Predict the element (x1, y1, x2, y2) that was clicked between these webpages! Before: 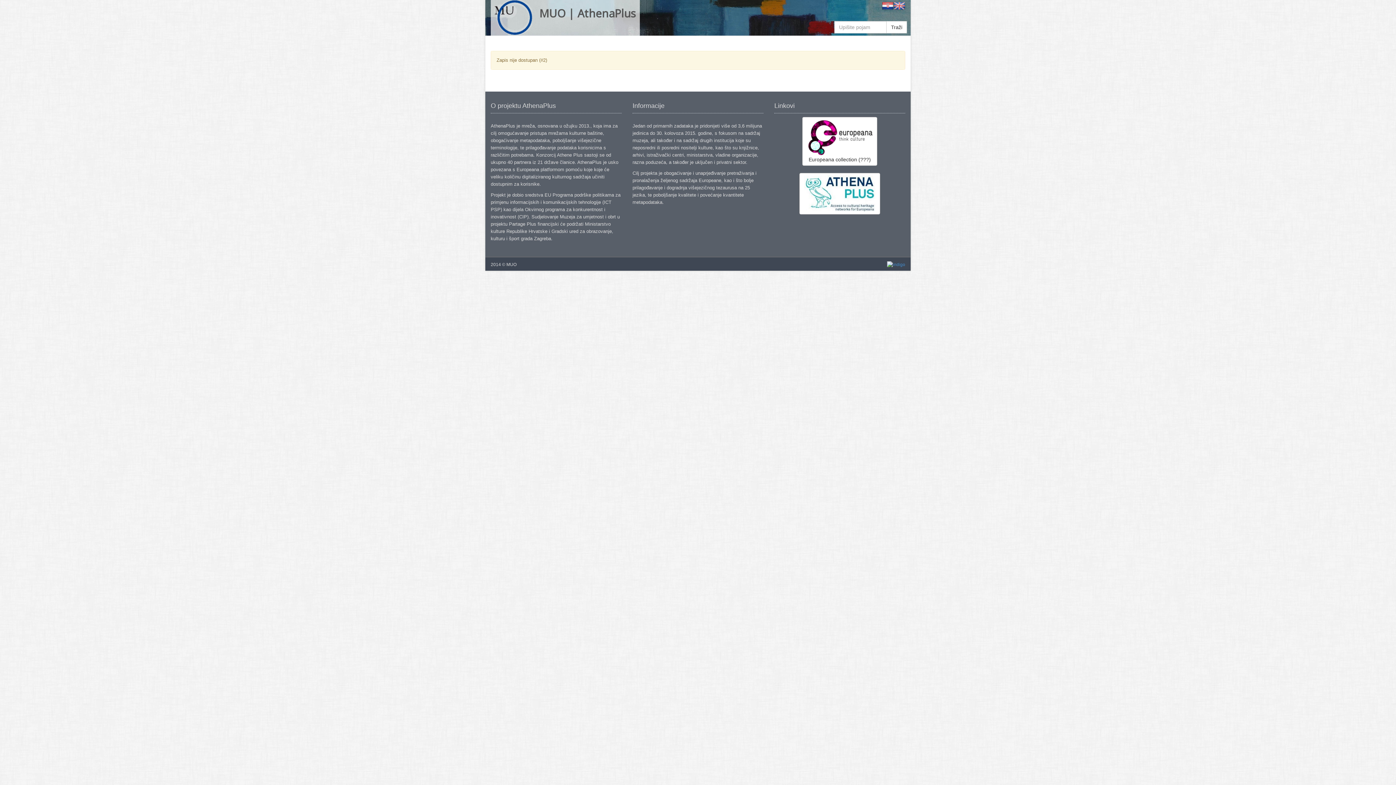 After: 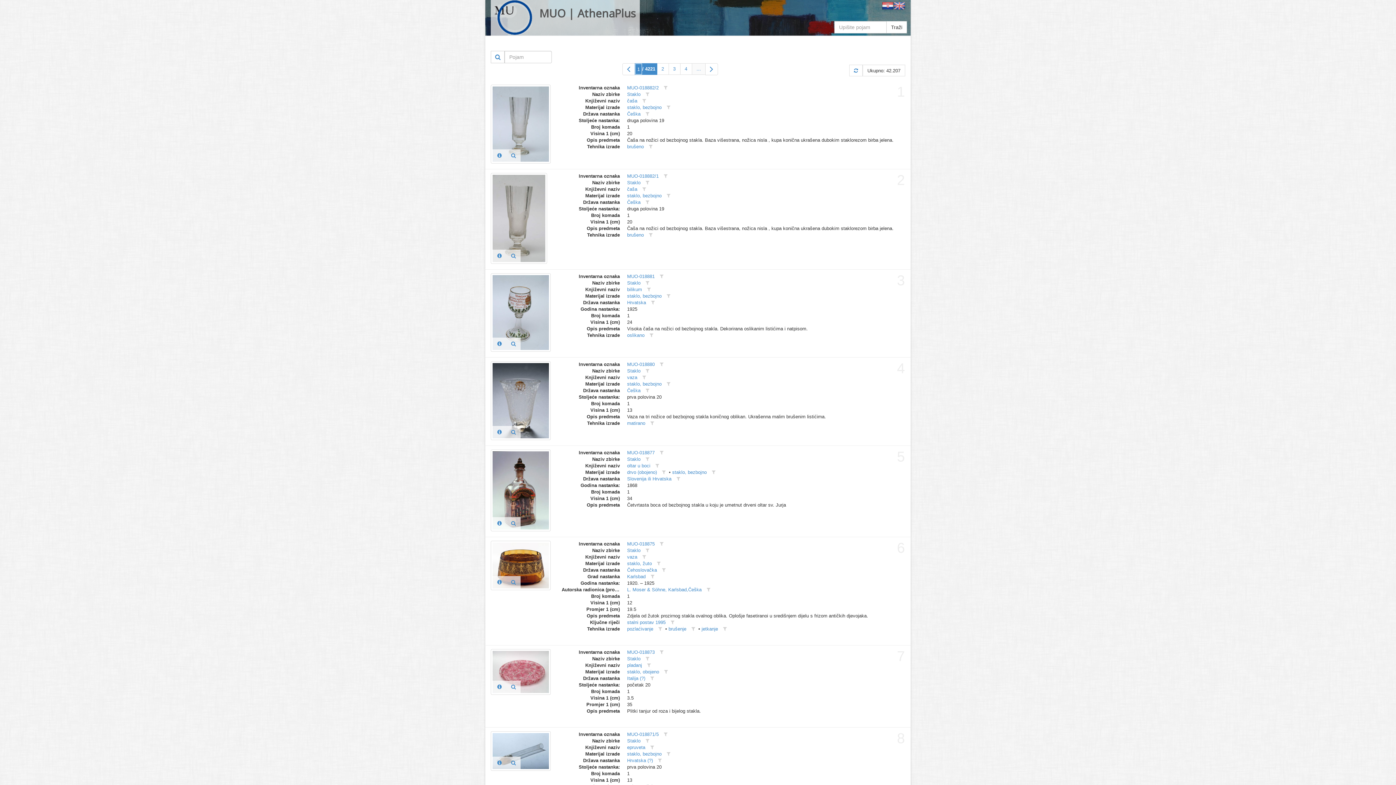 Action: bbox: (886, 21, 907, 33) label: Traži